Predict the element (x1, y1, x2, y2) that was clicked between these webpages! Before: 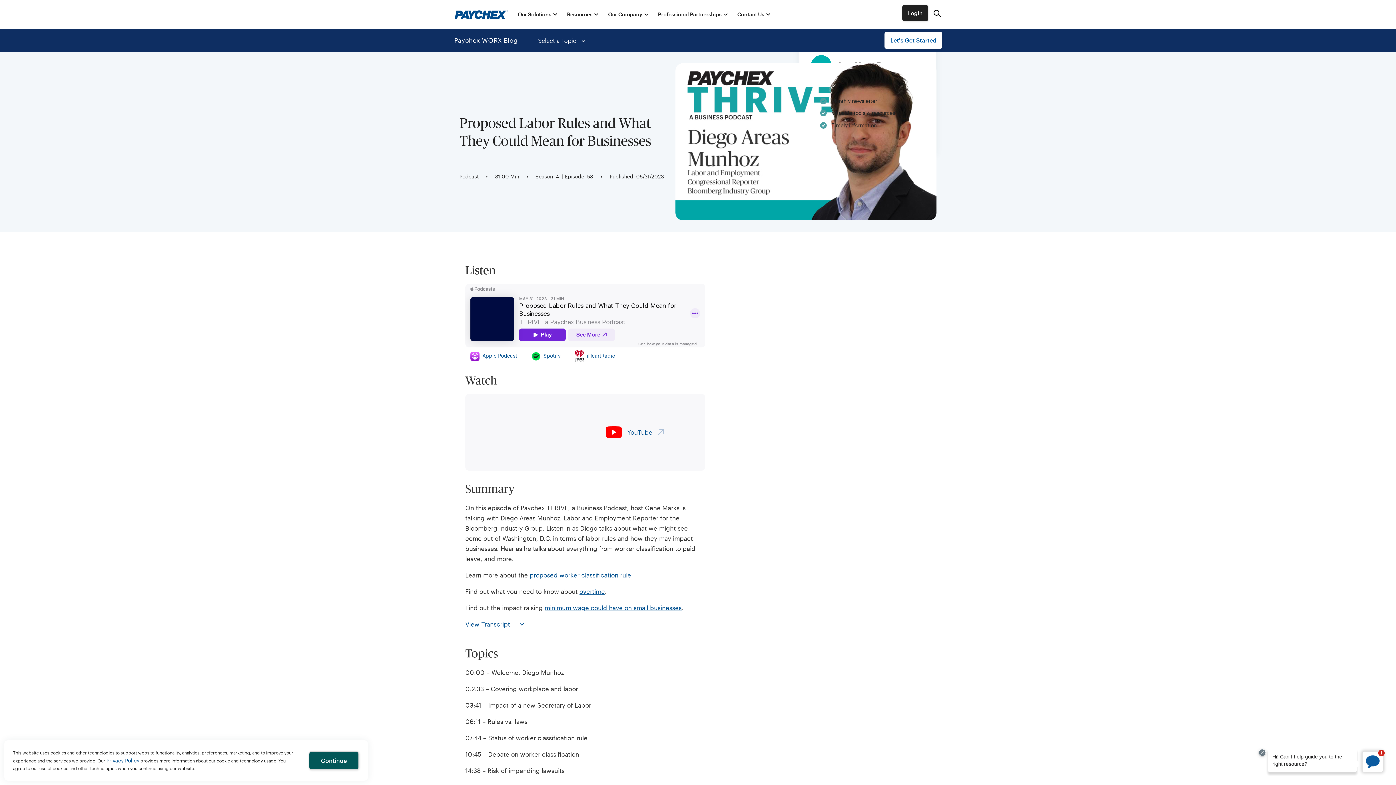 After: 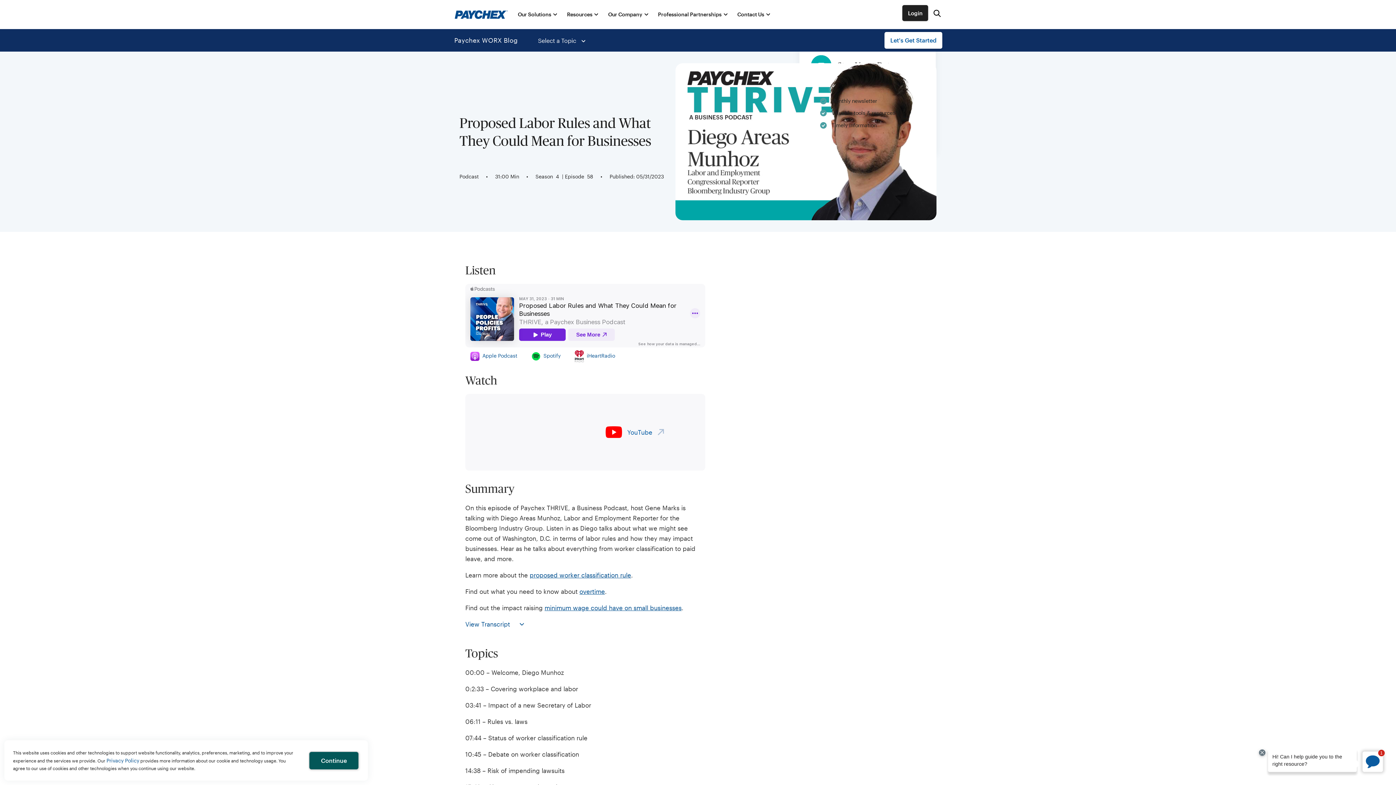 Action: bbox: (605, 424, 674, 440) label: YouTube